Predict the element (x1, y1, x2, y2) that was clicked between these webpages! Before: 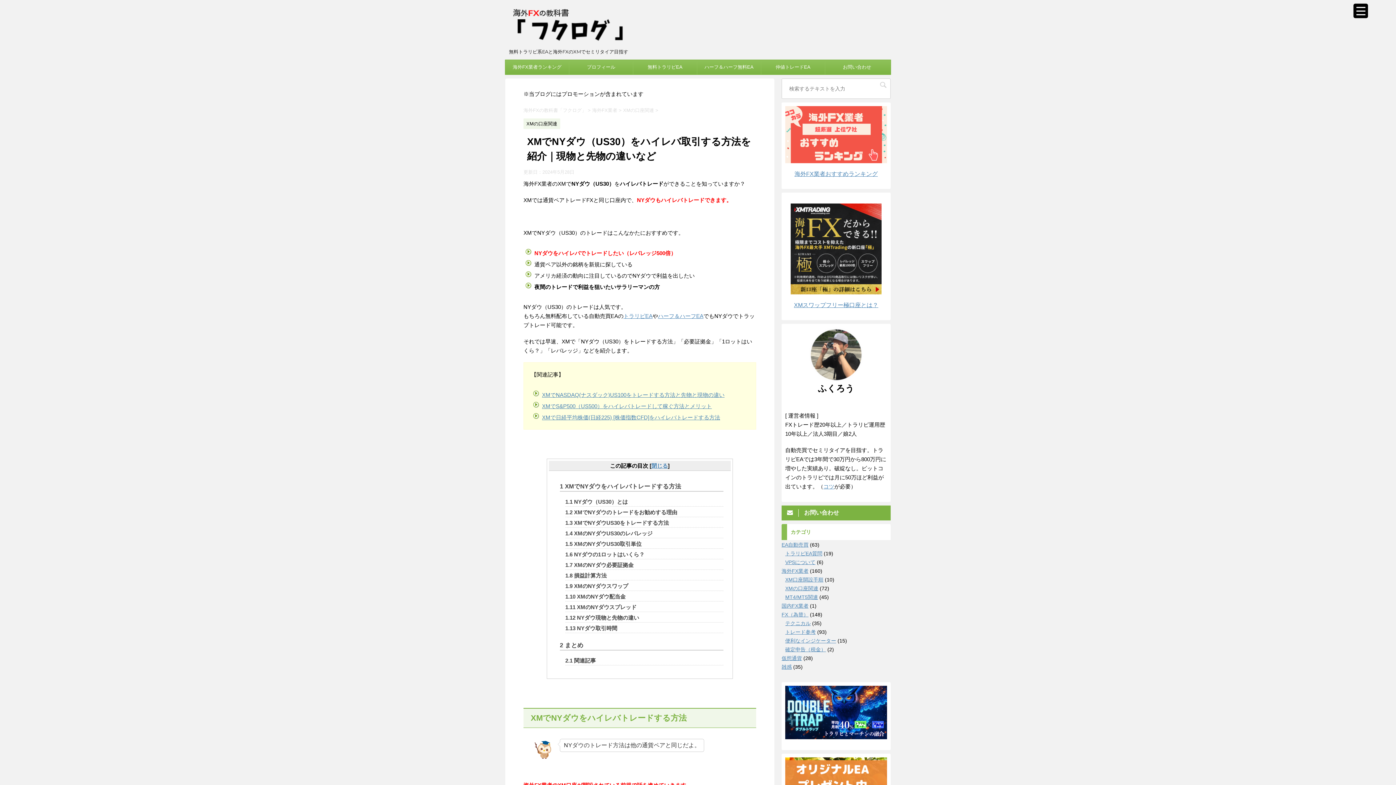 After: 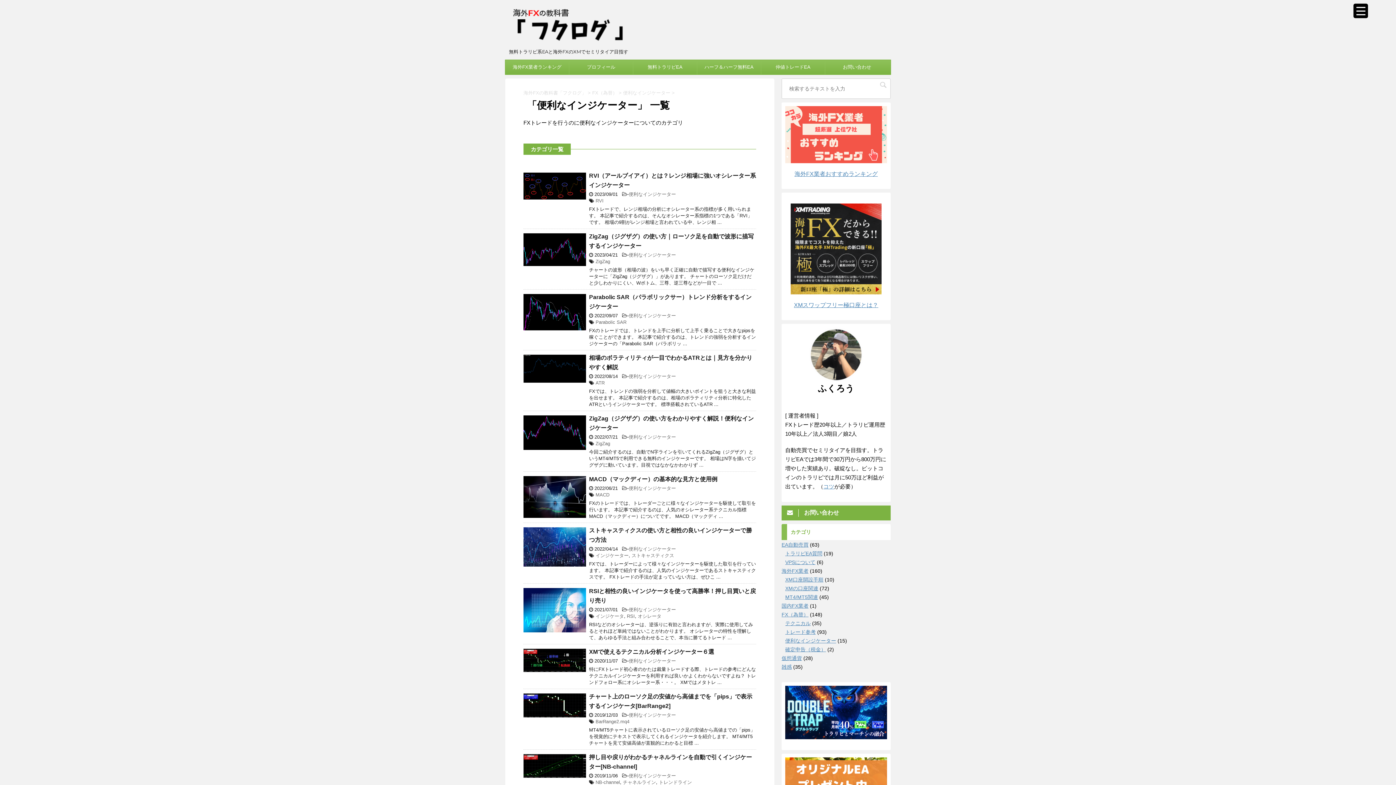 Action: bbox: (785, 638, 836, 643) label: 便利なインジケーター